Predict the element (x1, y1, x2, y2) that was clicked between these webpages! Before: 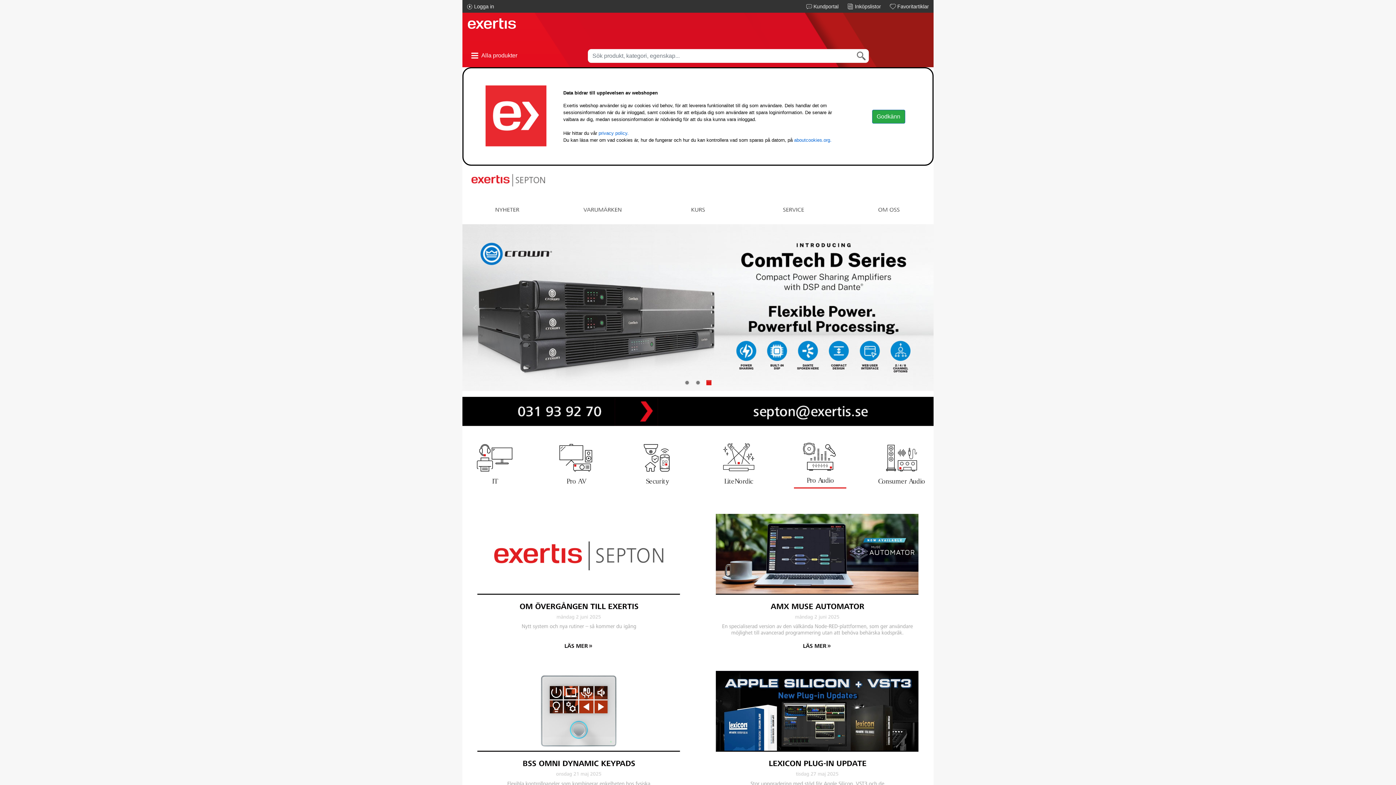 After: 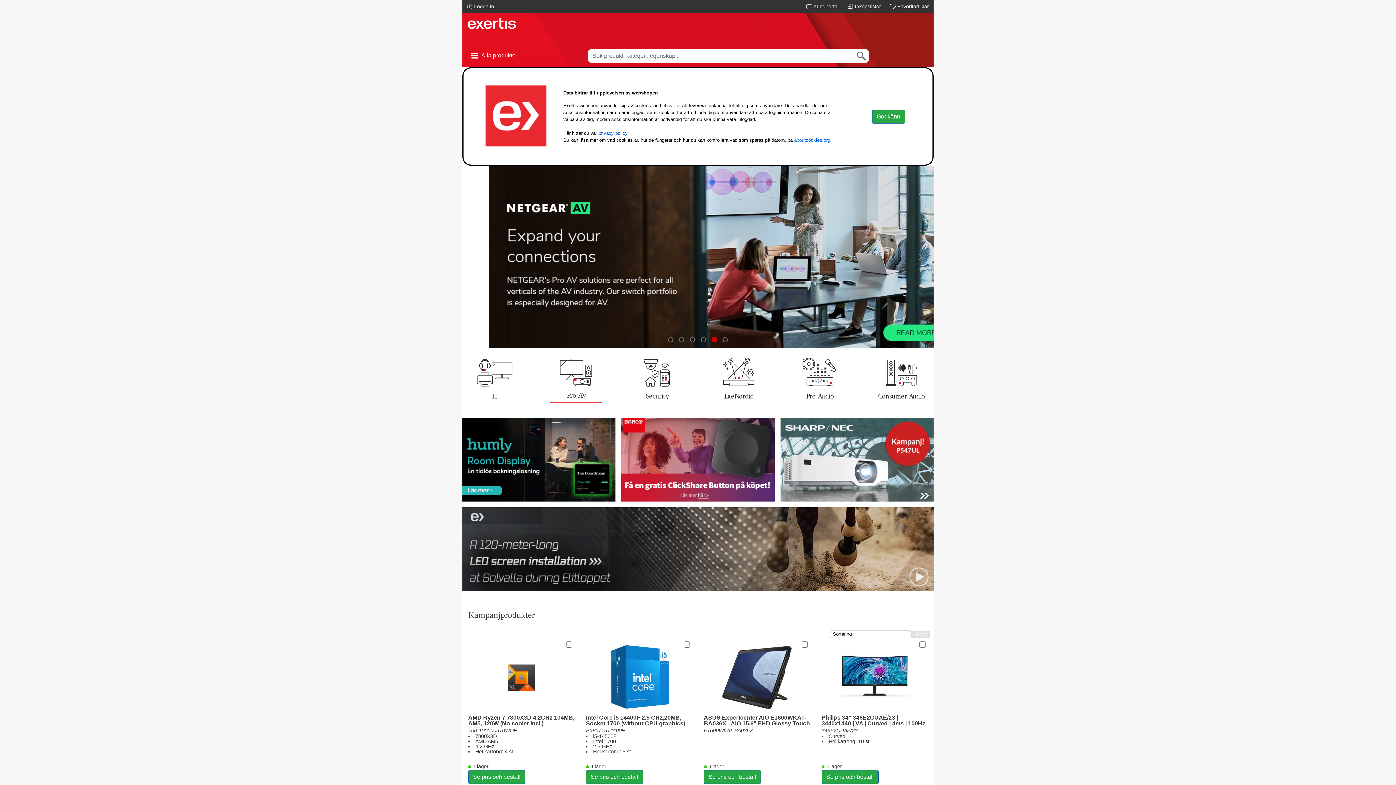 Action: bbox: (549, 436, 602, 488)